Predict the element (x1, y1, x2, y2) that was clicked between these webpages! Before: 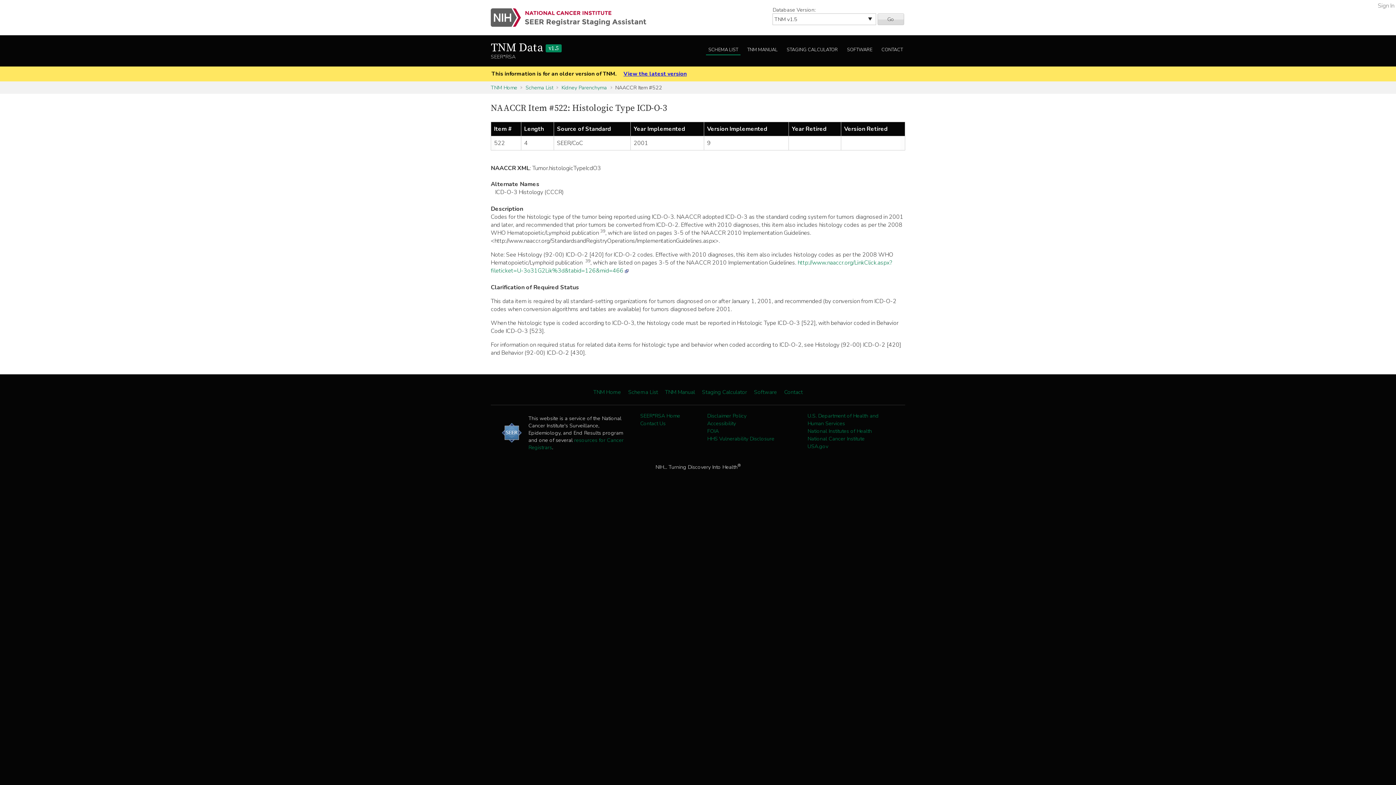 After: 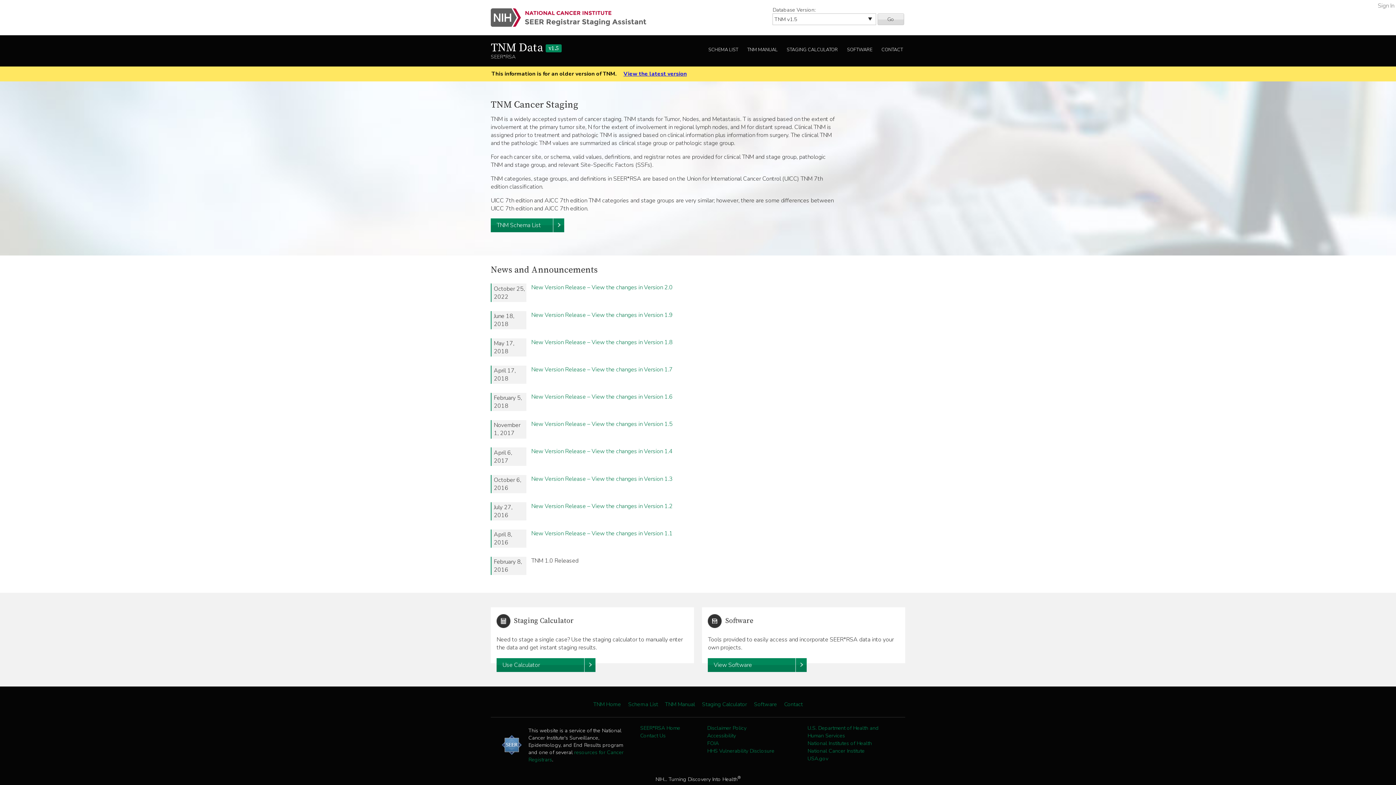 Action: bbox: (490, 40, 561, 55) label: TNM Data v1.5